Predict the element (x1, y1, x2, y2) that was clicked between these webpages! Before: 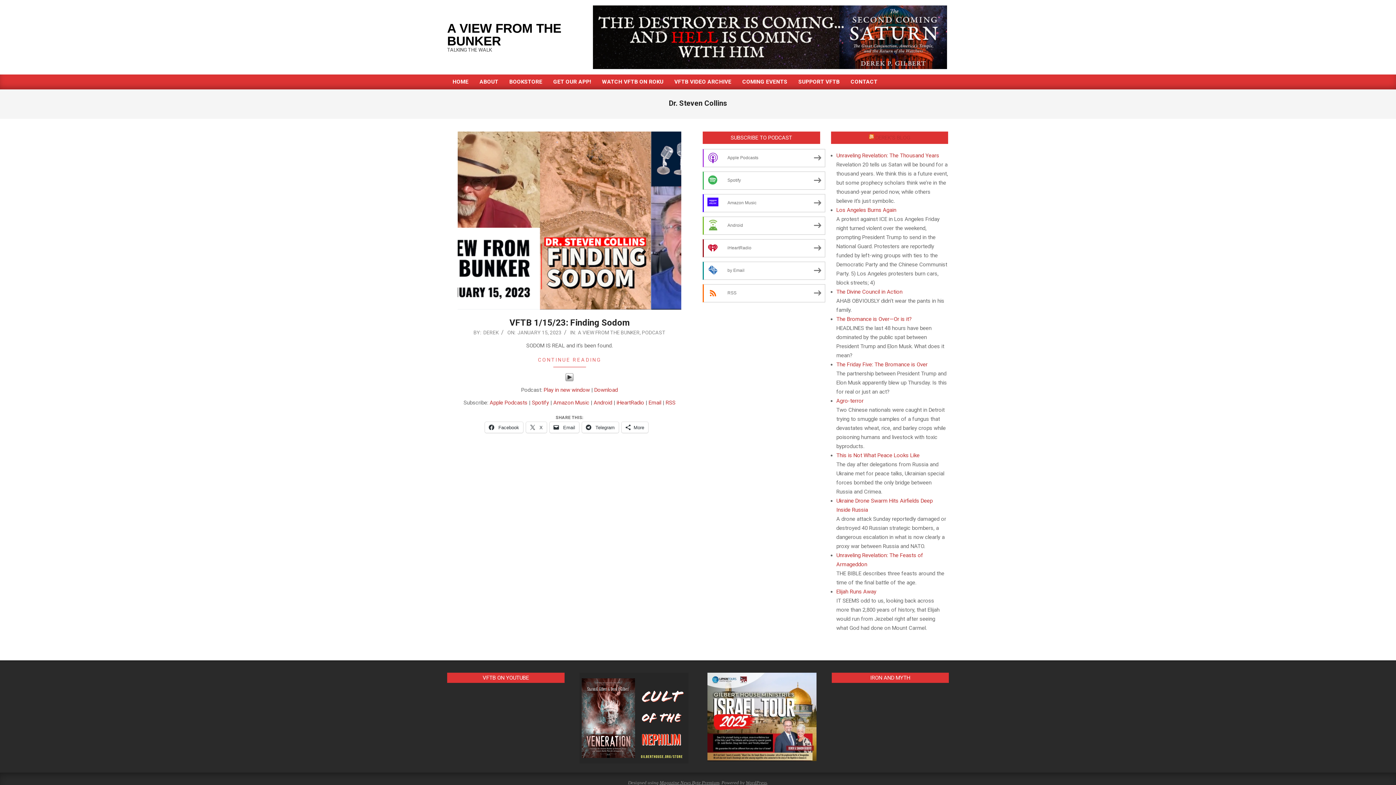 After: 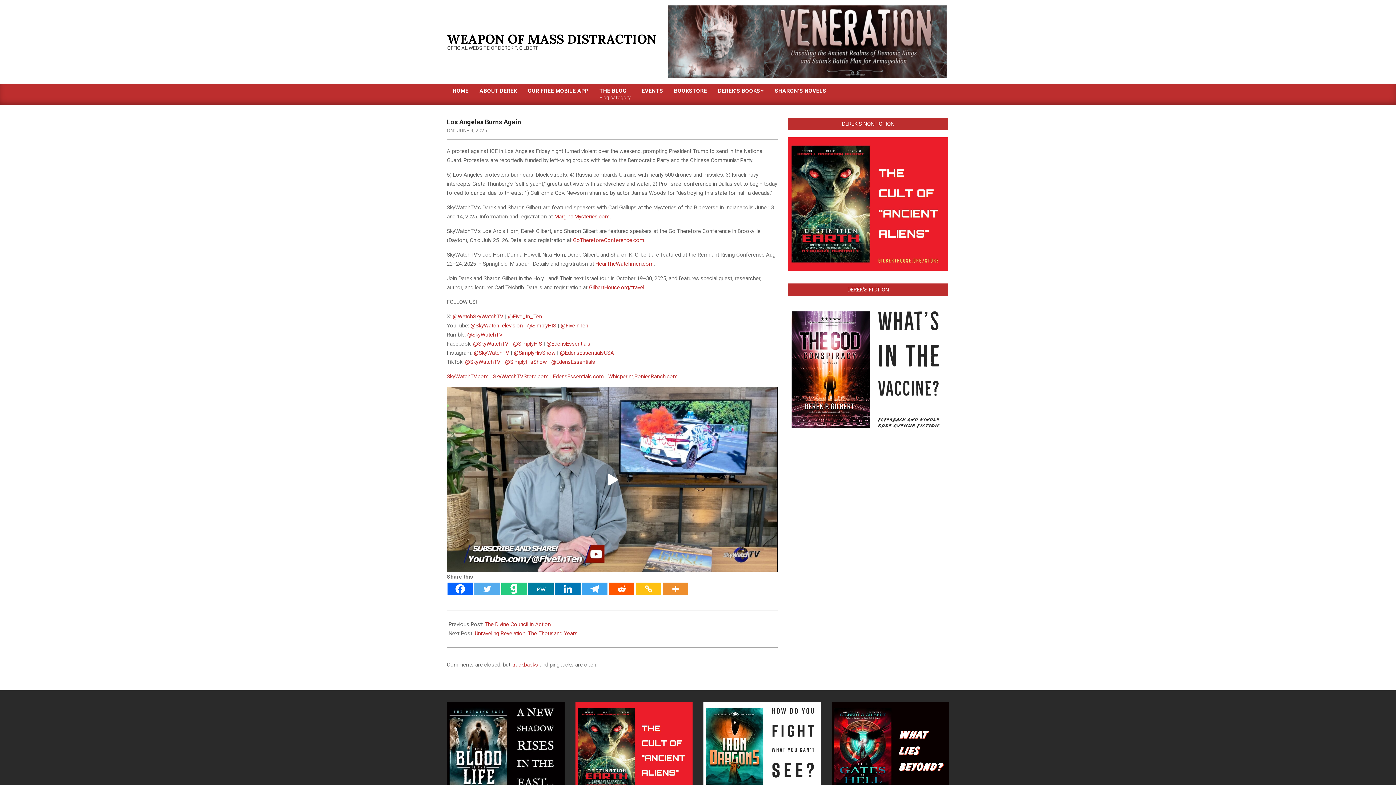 Action: bbox: (836, 206, 896, 213) label: Los Angeles Burns Again